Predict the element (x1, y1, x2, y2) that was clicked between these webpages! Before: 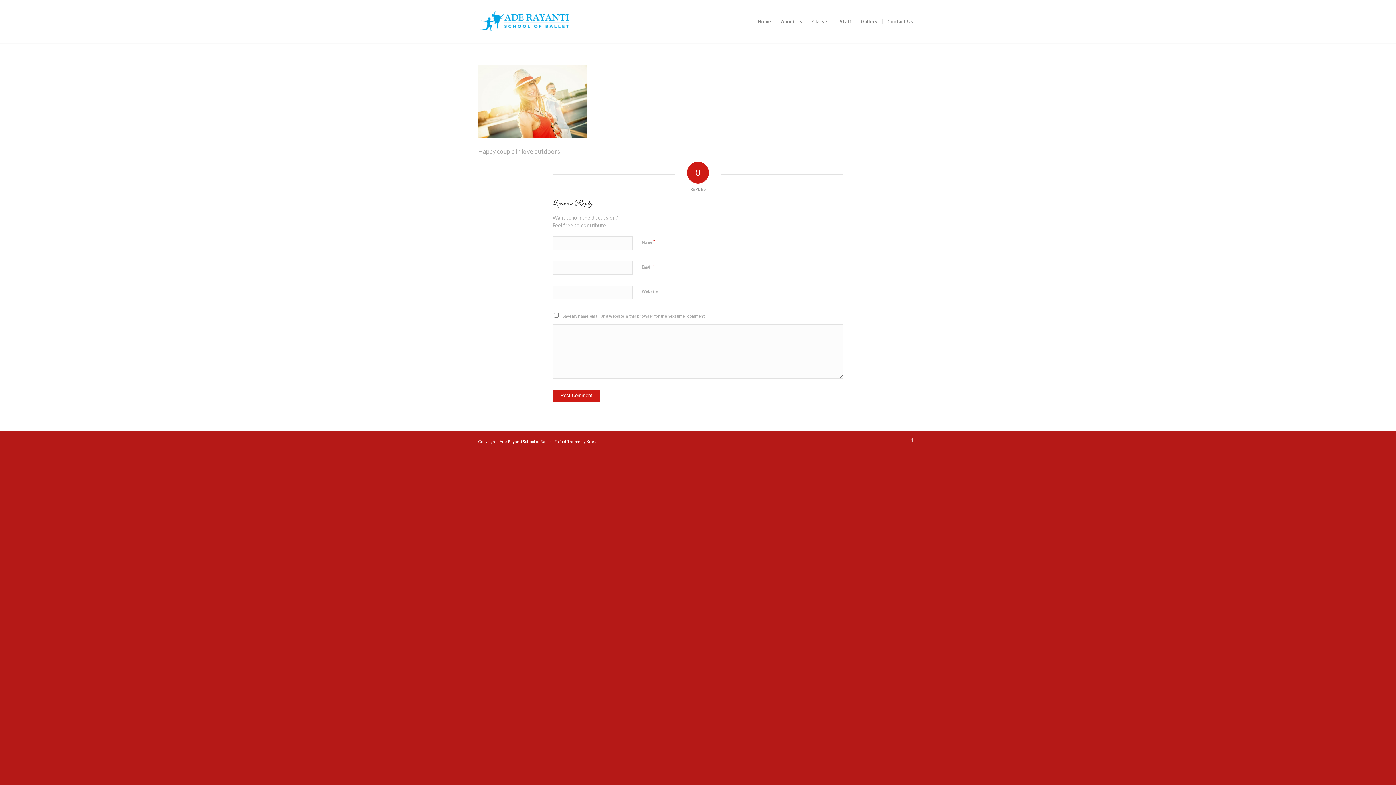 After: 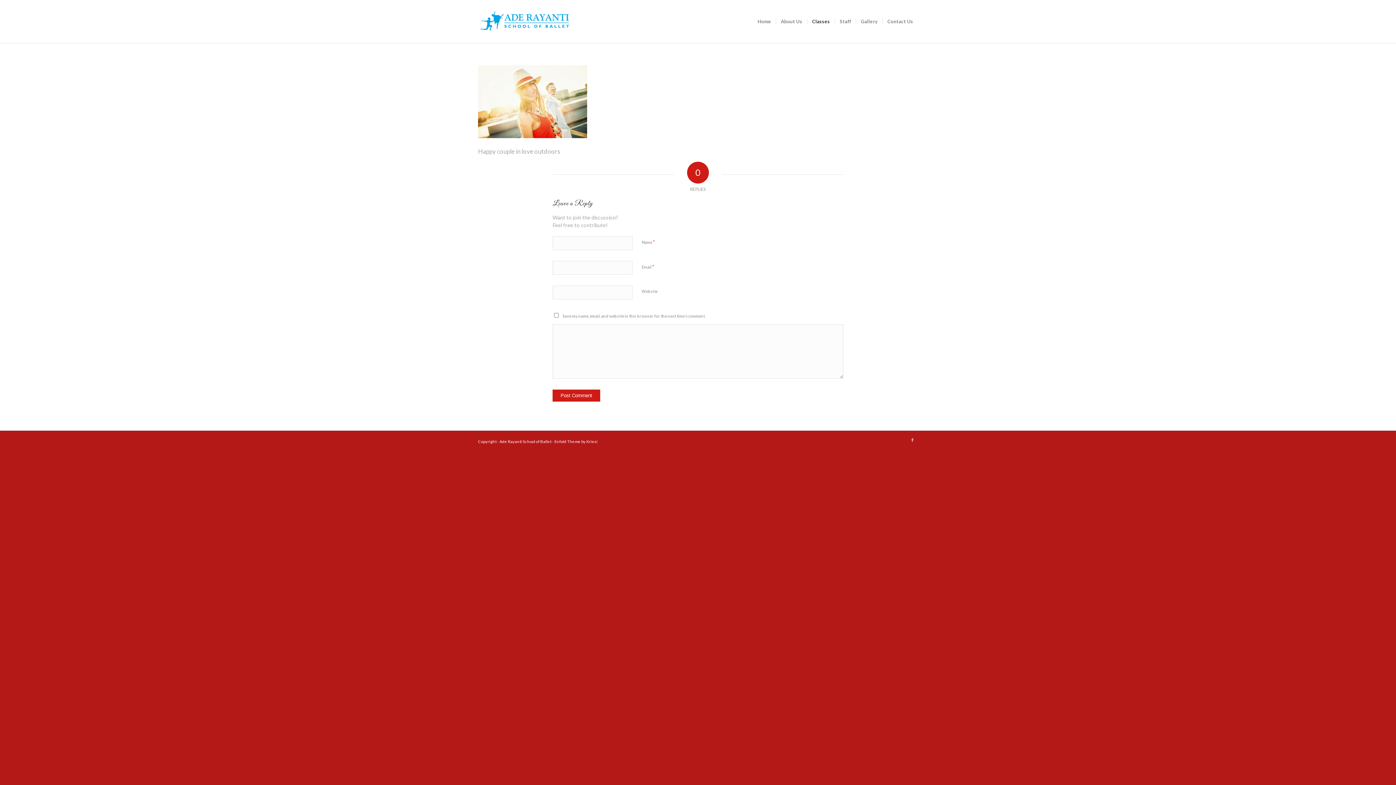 Action: label: Classes bbox: (807, 0, 834, 42)